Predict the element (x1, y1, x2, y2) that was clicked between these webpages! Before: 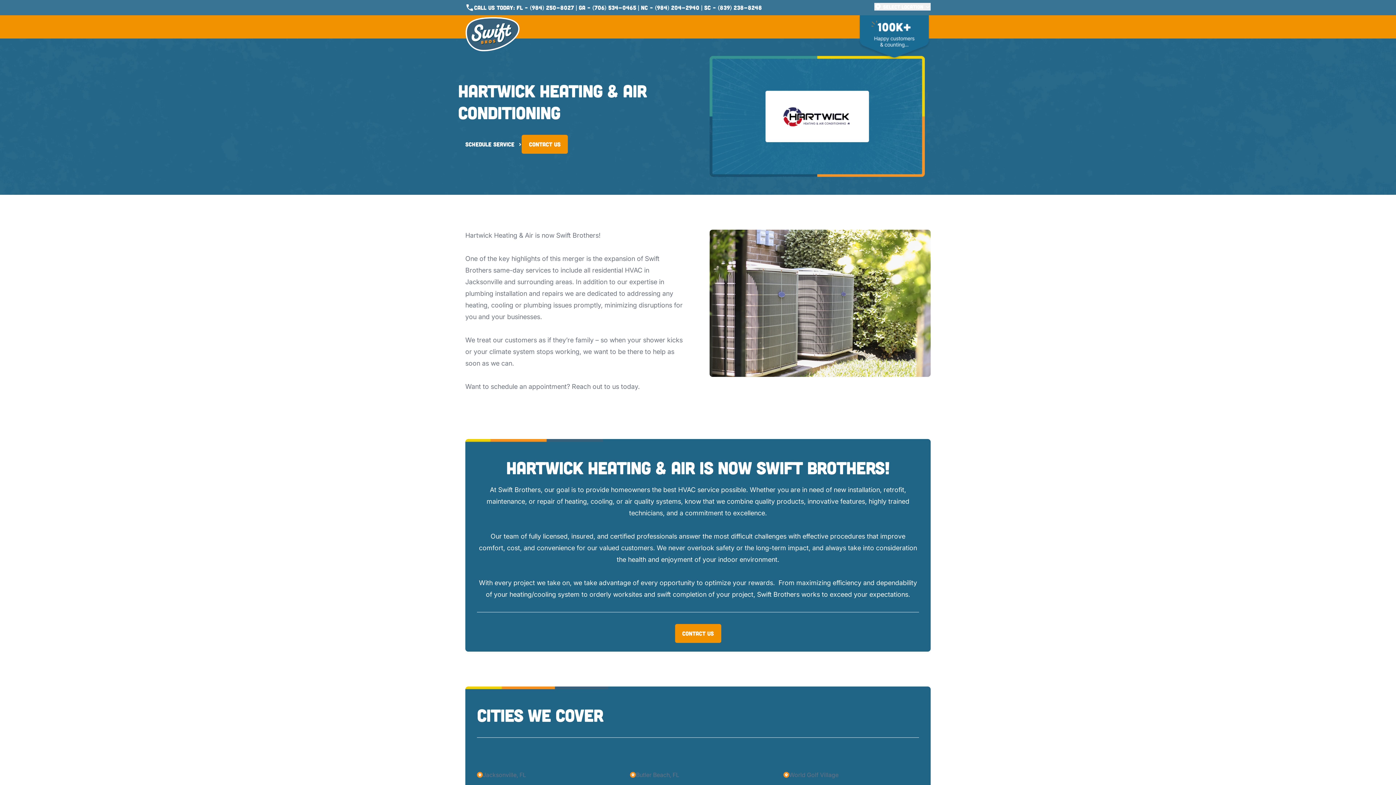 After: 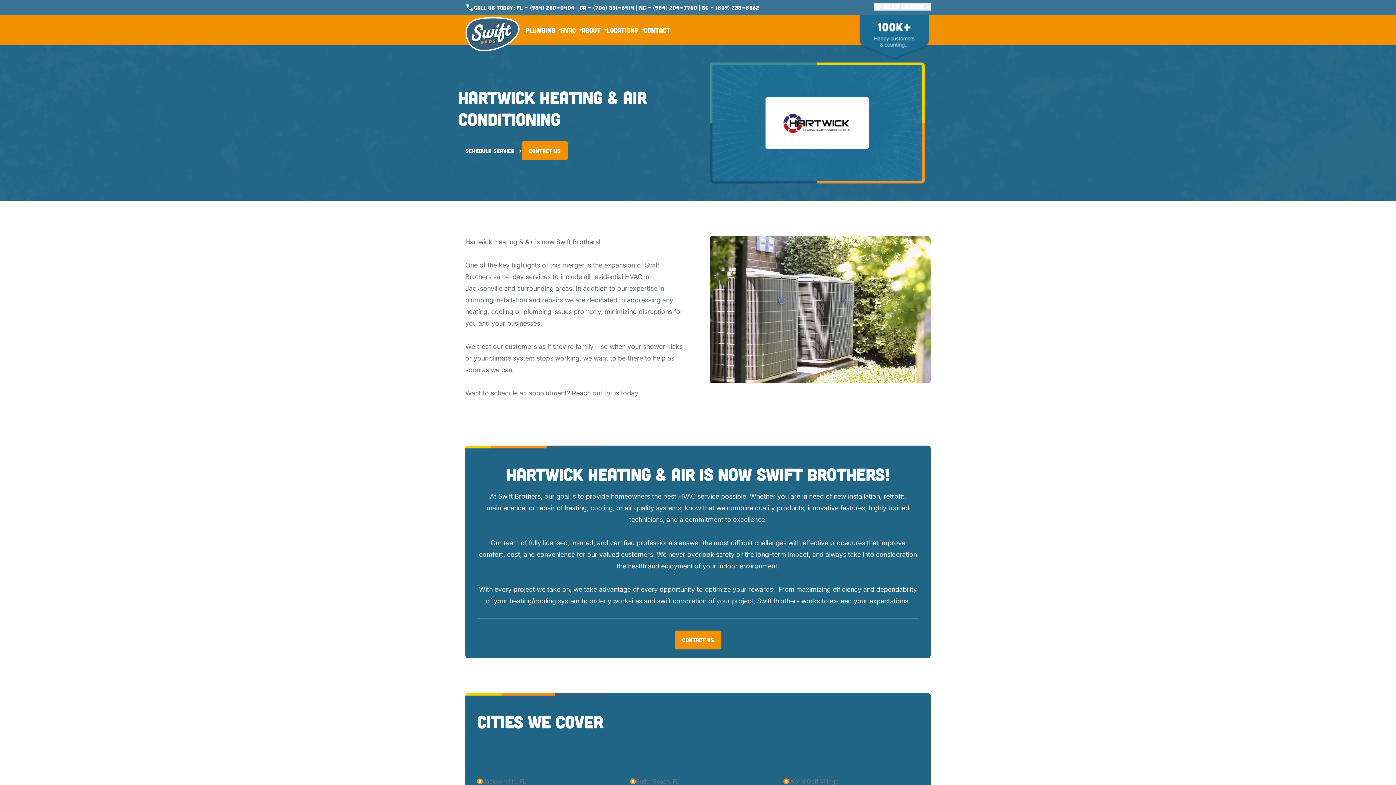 Action: bbox: (718, 3, 762, 10) label: (839) 238-8248